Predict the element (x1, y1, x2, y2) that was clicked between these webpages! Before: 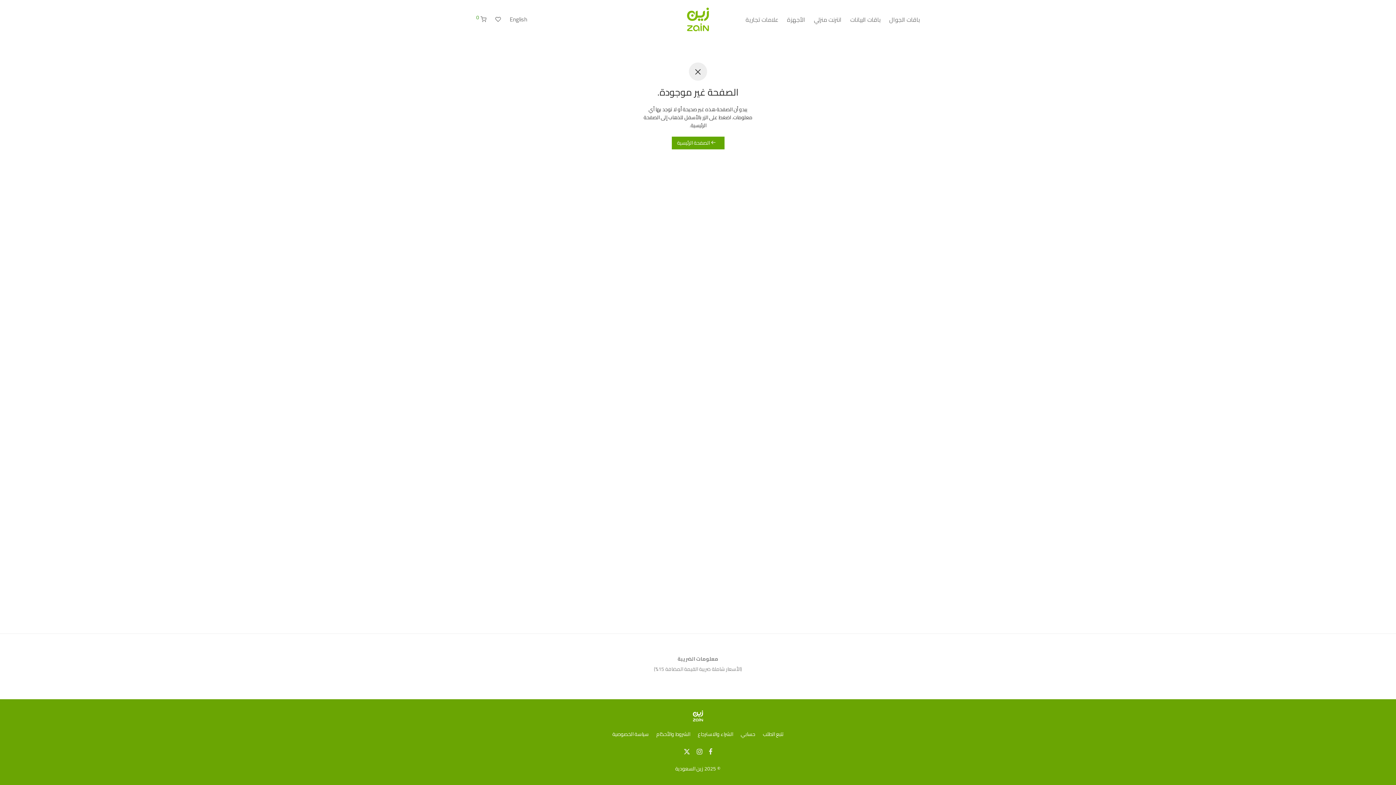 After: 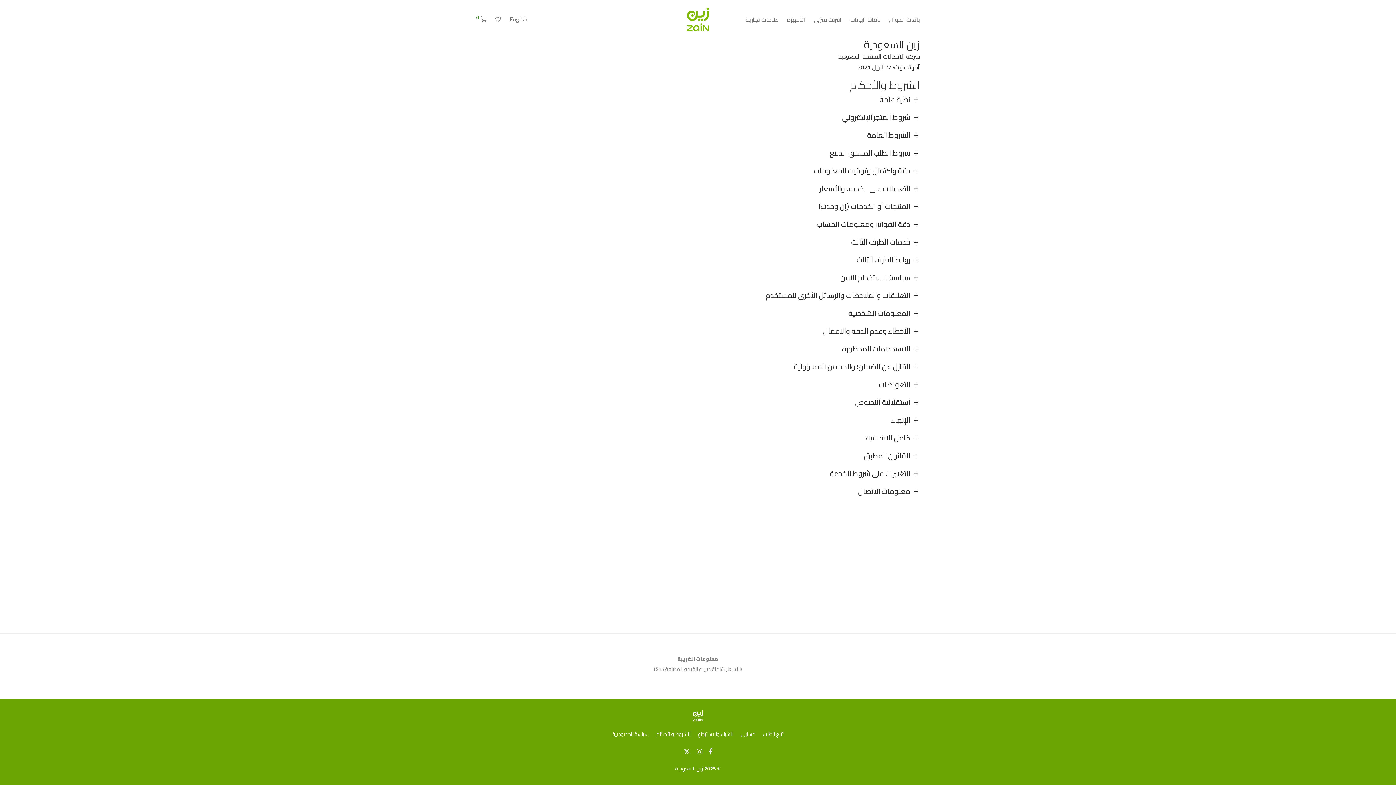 Action: bbox: (656, 728, 690, 739) label: الشروط والأحكام